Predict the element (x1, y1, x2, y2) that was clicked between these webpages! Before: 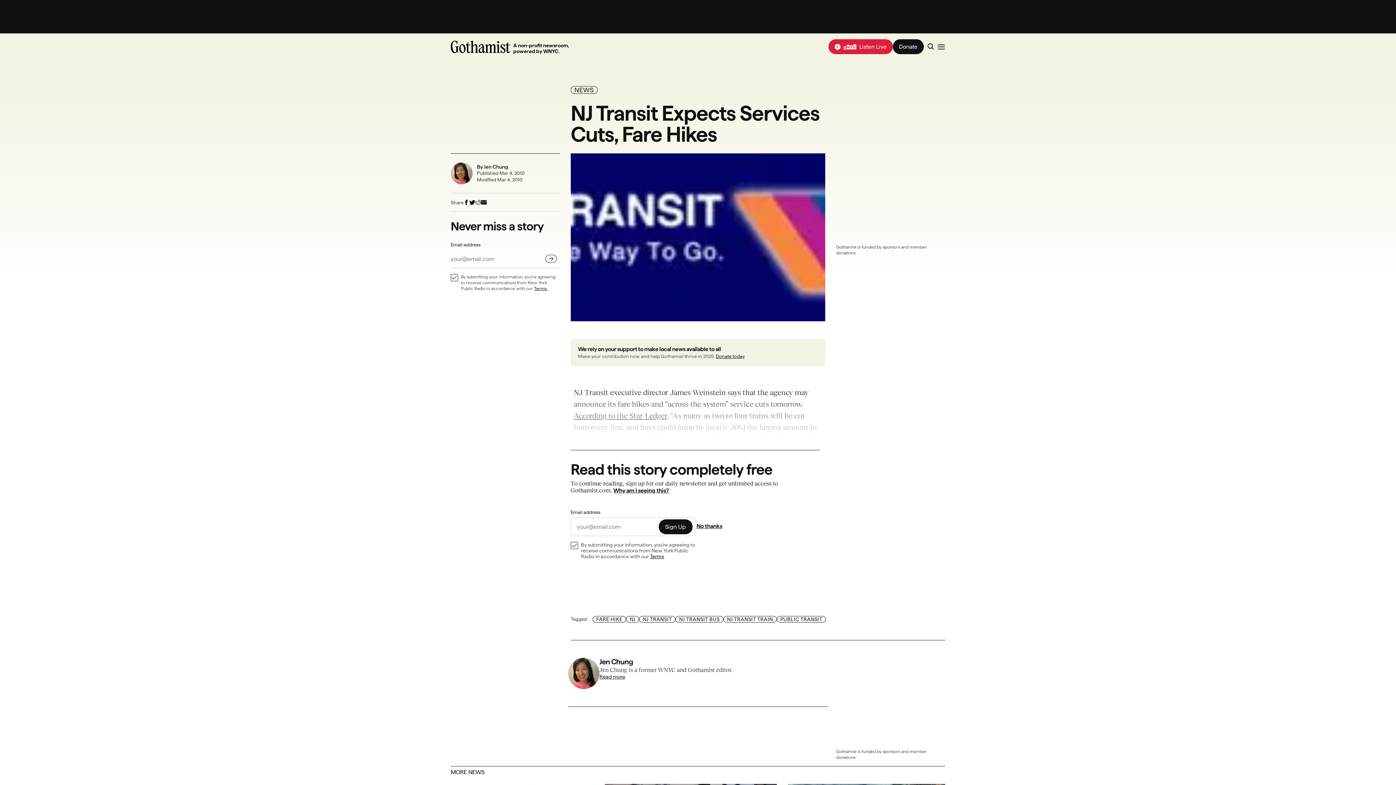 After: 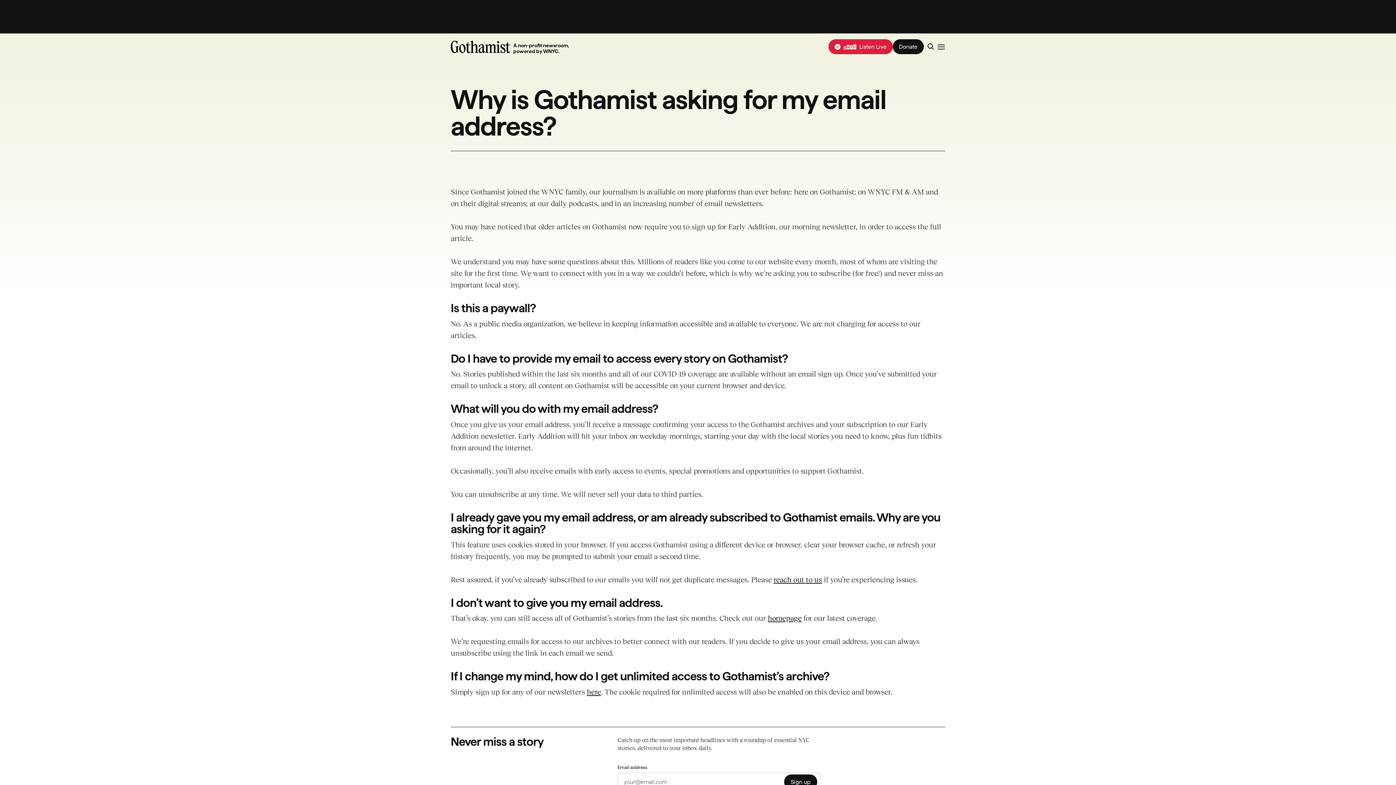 Action: label: Why am I seeing this? bbox: (613, 487, 669, 493)